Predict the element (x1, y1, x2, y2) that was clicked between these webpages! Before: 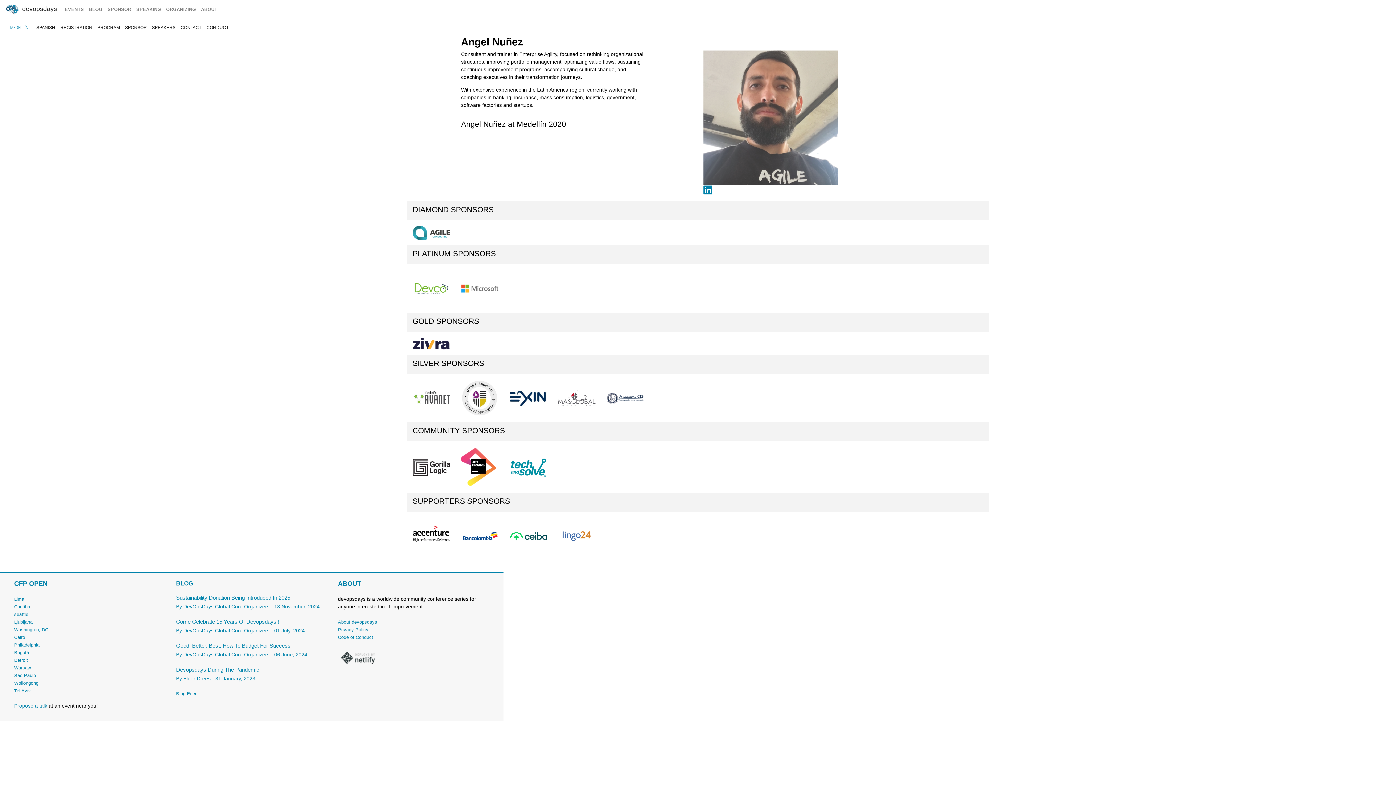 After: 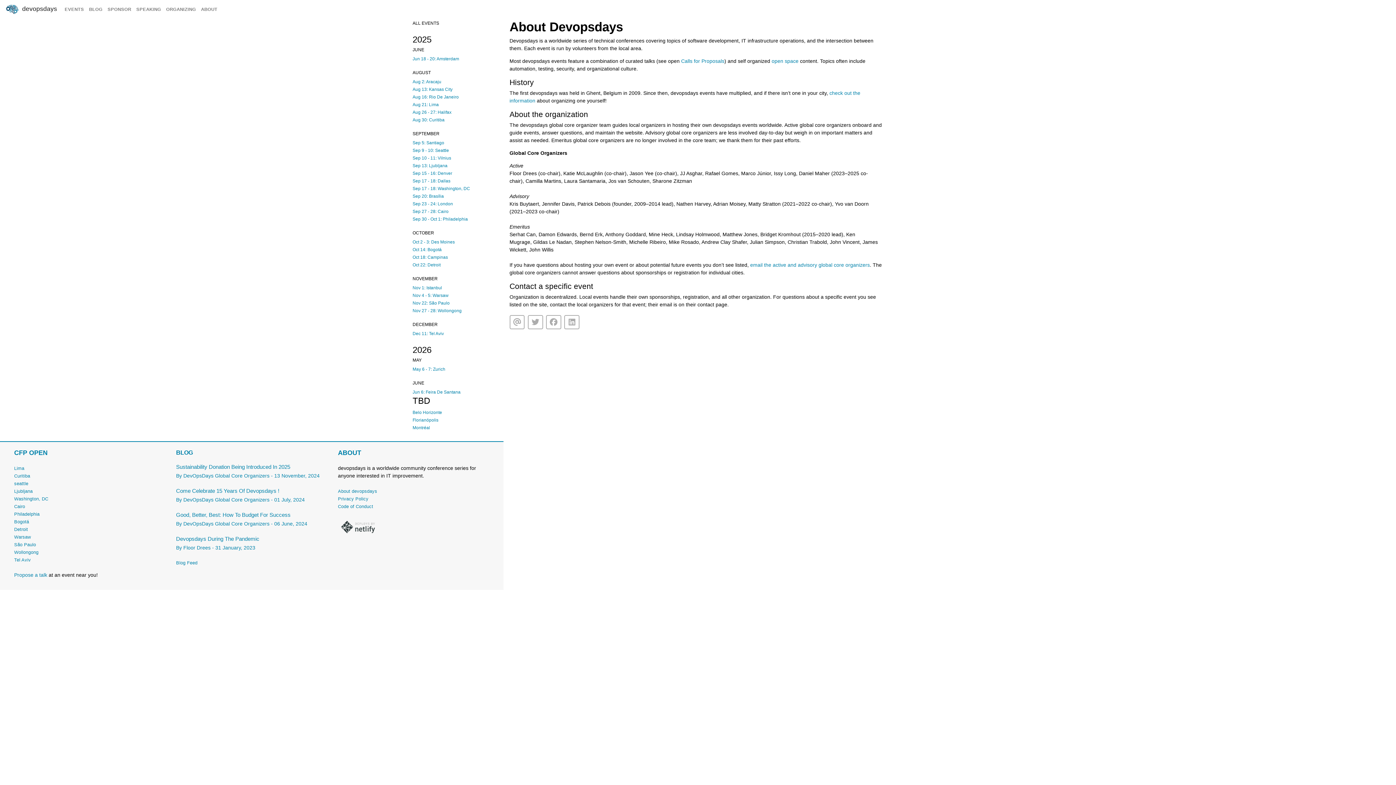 Action: bbox: (198, 3, 220, 15) label: ABOUT